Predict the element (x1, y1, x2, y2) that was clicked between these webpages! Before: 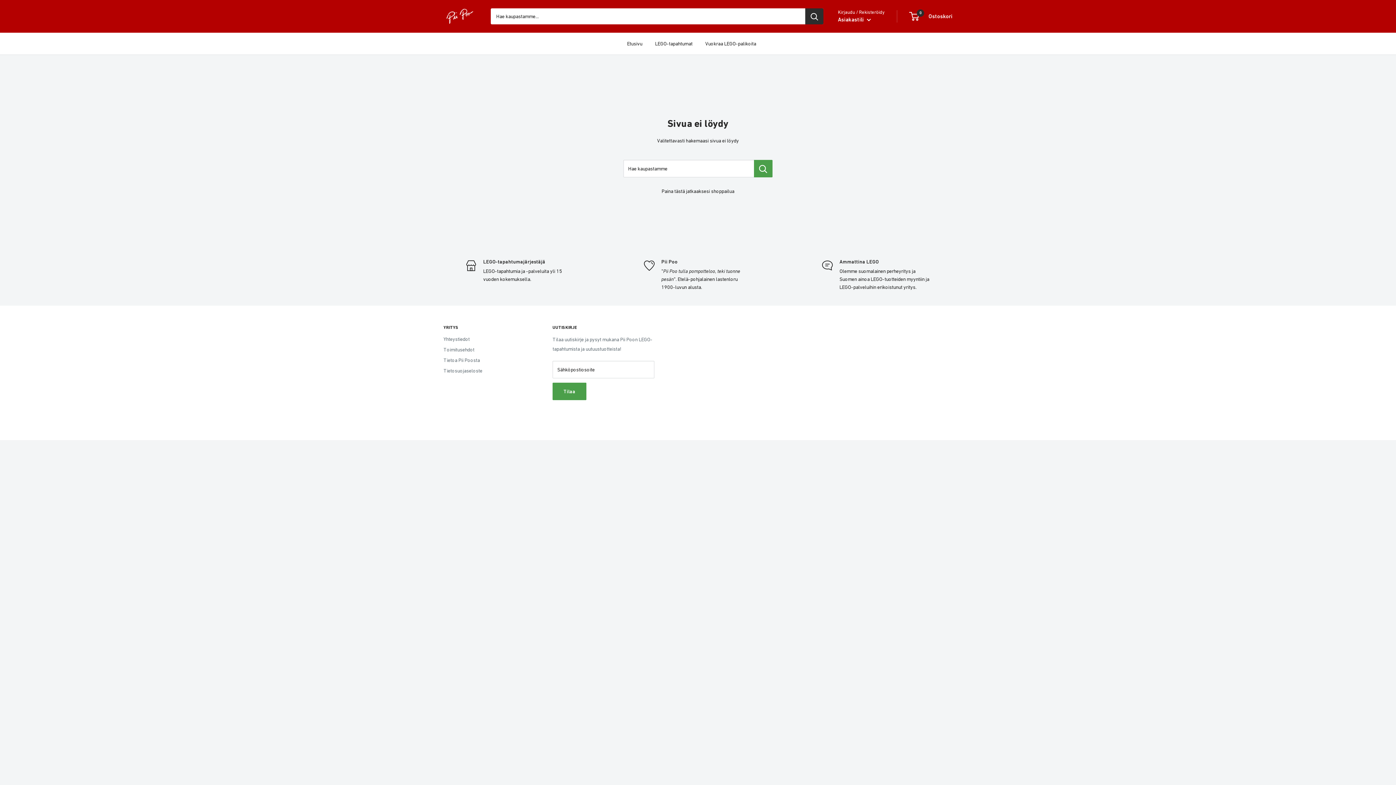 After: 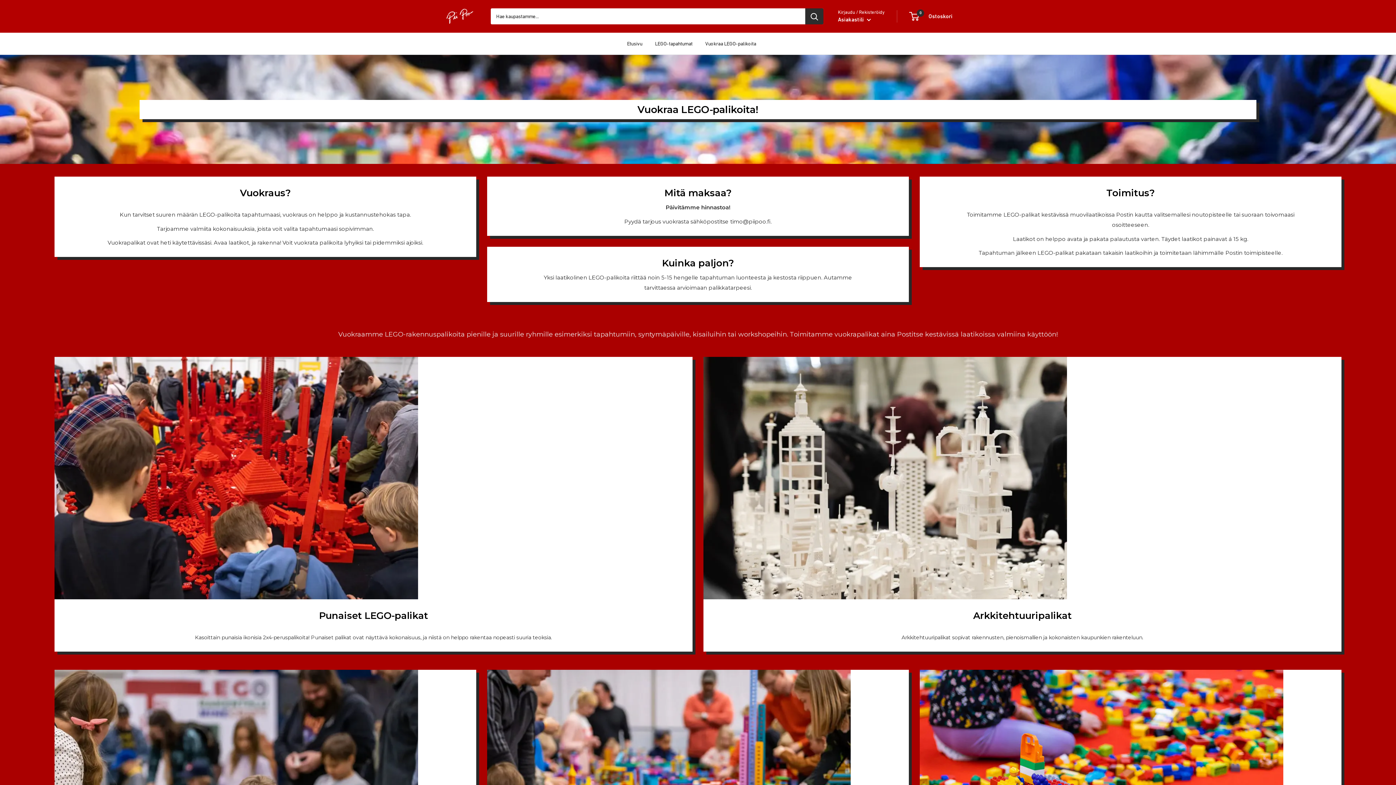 Action: bbox: (705, 38, 756, 48) label: Vuokraa LEGO-palikoita